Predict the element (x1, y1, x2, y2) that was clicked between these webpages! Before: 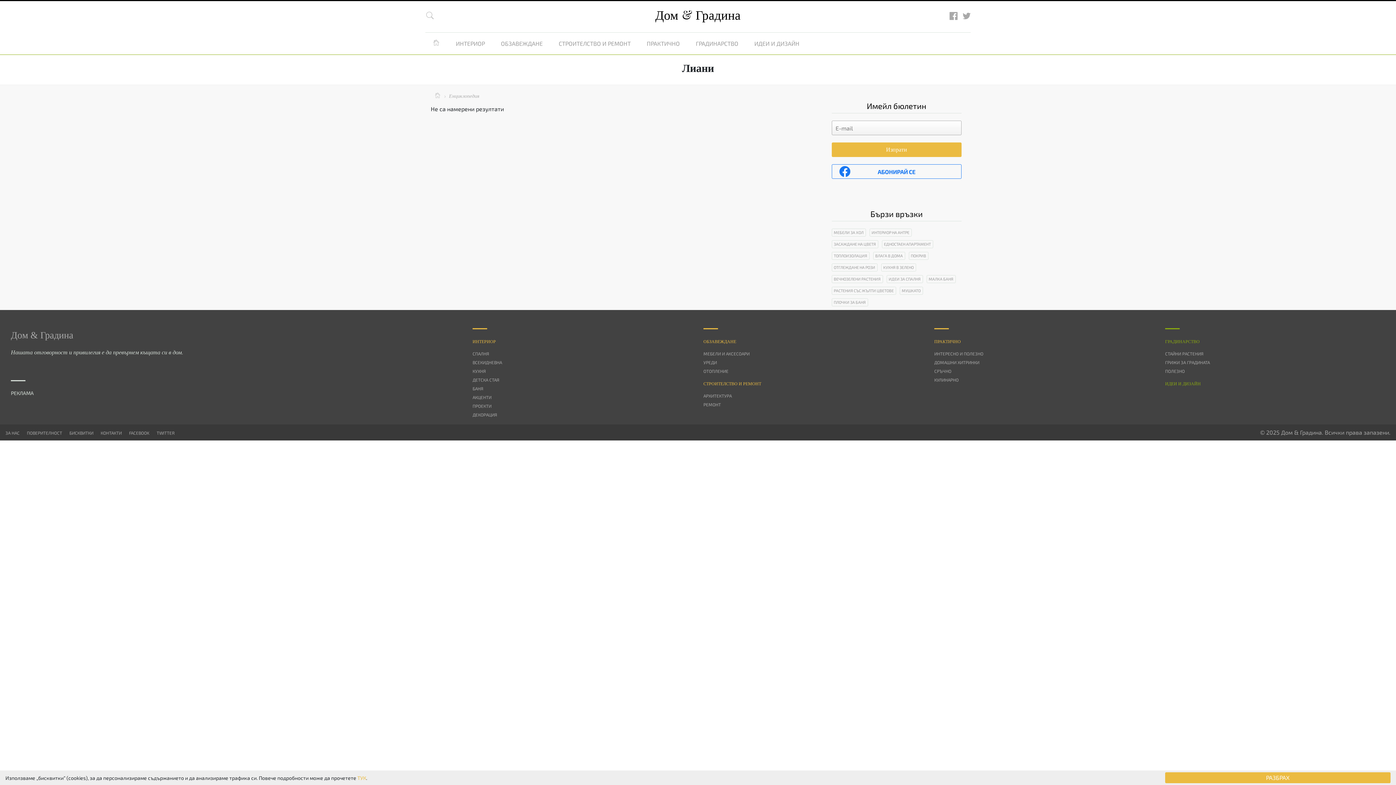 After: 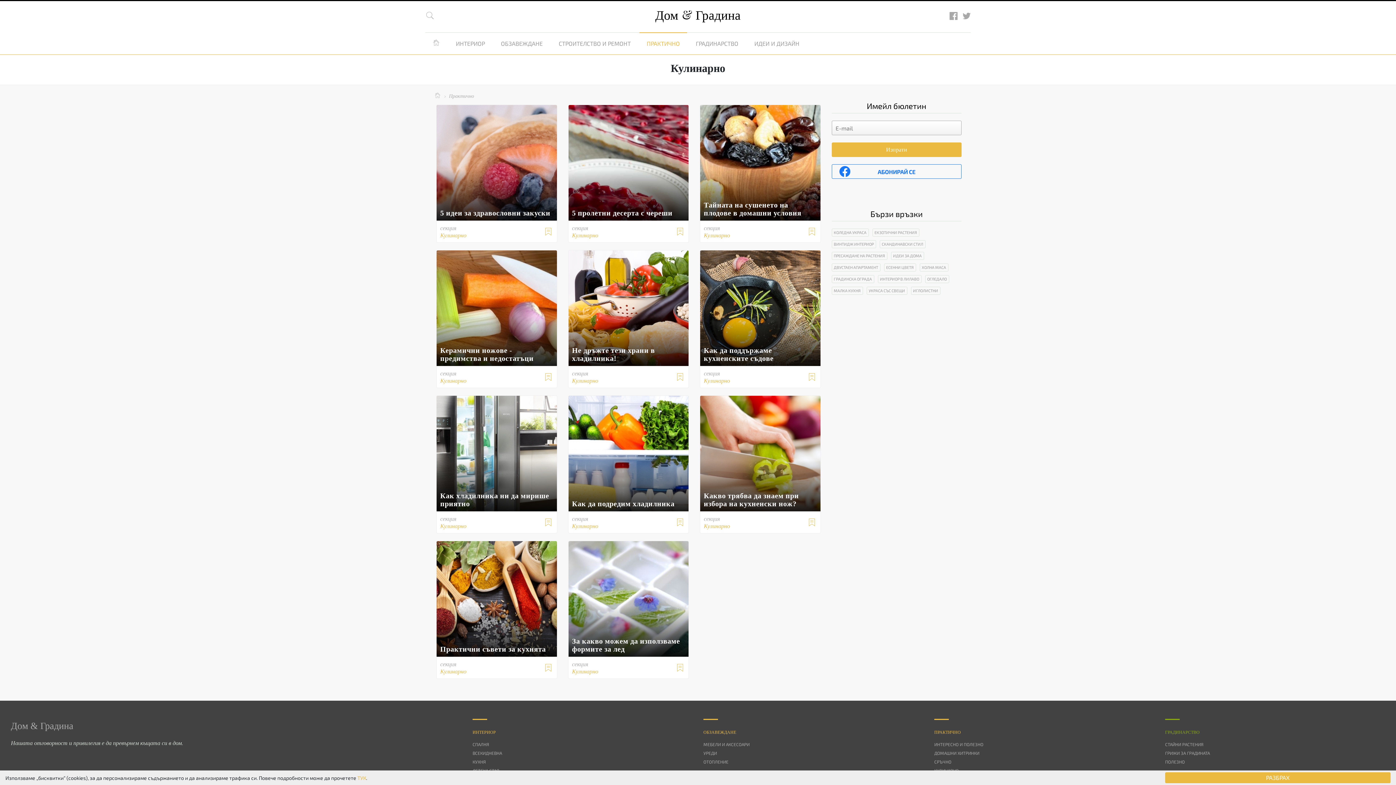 Action: bbox: (934, 377, 958, 382) label: КУЛИНАРНО